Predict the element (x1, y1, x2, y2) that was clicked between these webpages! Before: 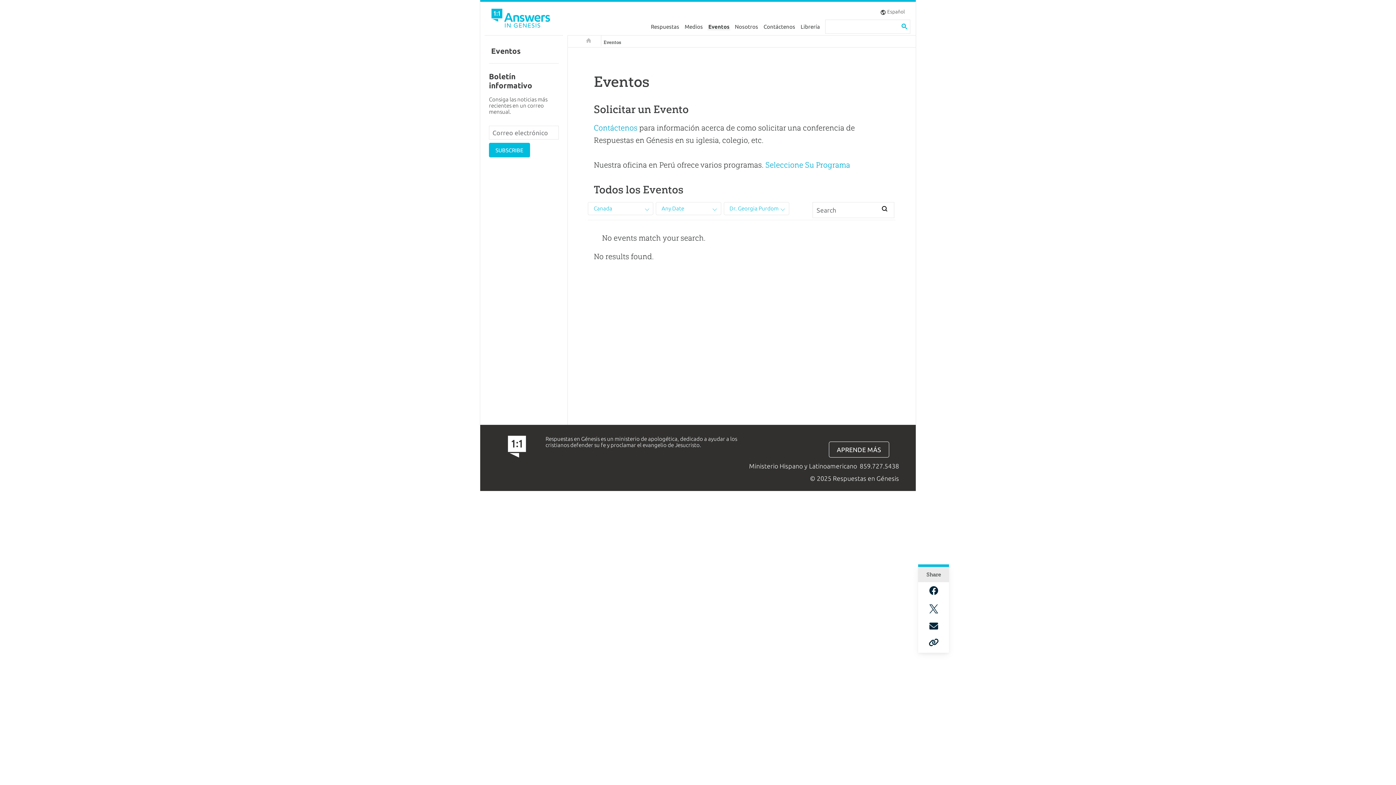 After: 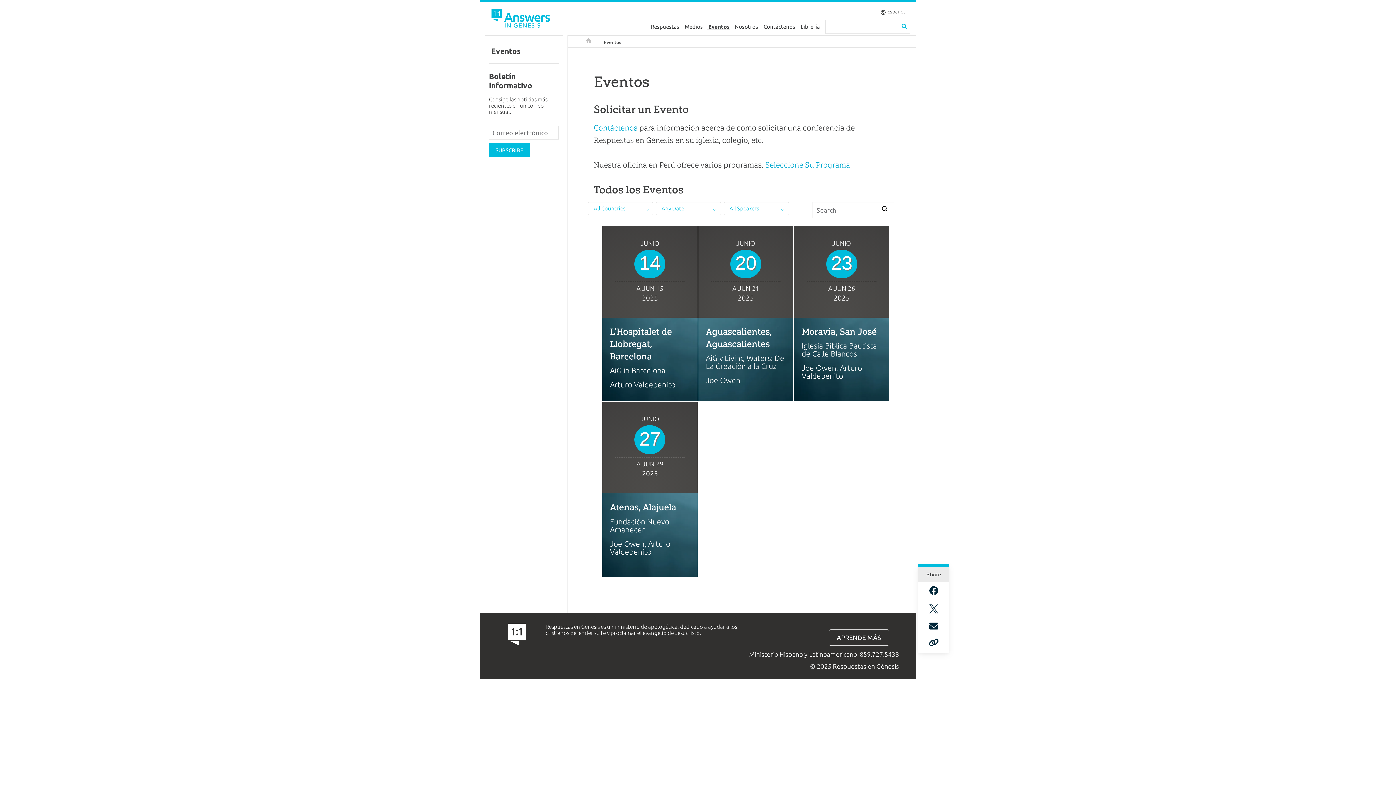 Action: bbox: (602, 37, 622, 47) label: Eventos